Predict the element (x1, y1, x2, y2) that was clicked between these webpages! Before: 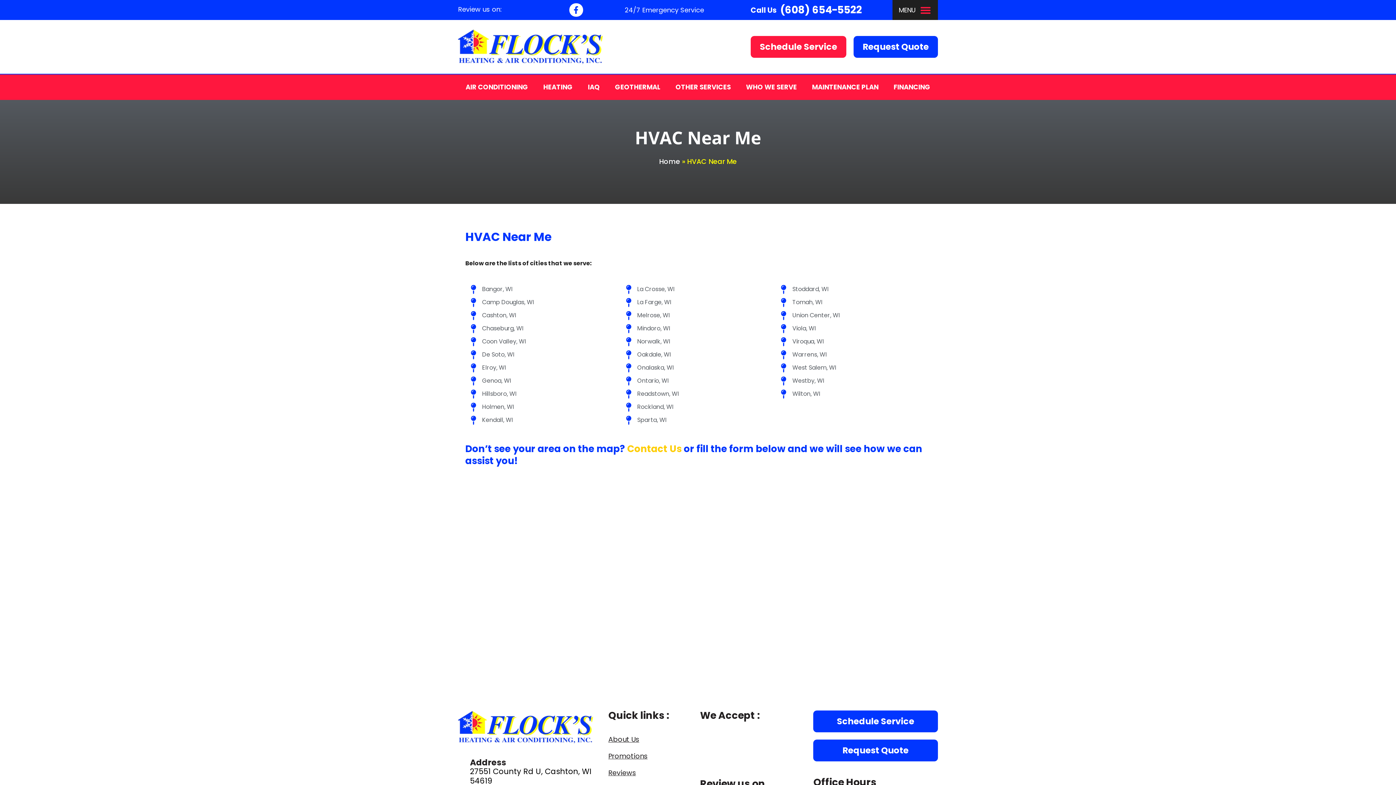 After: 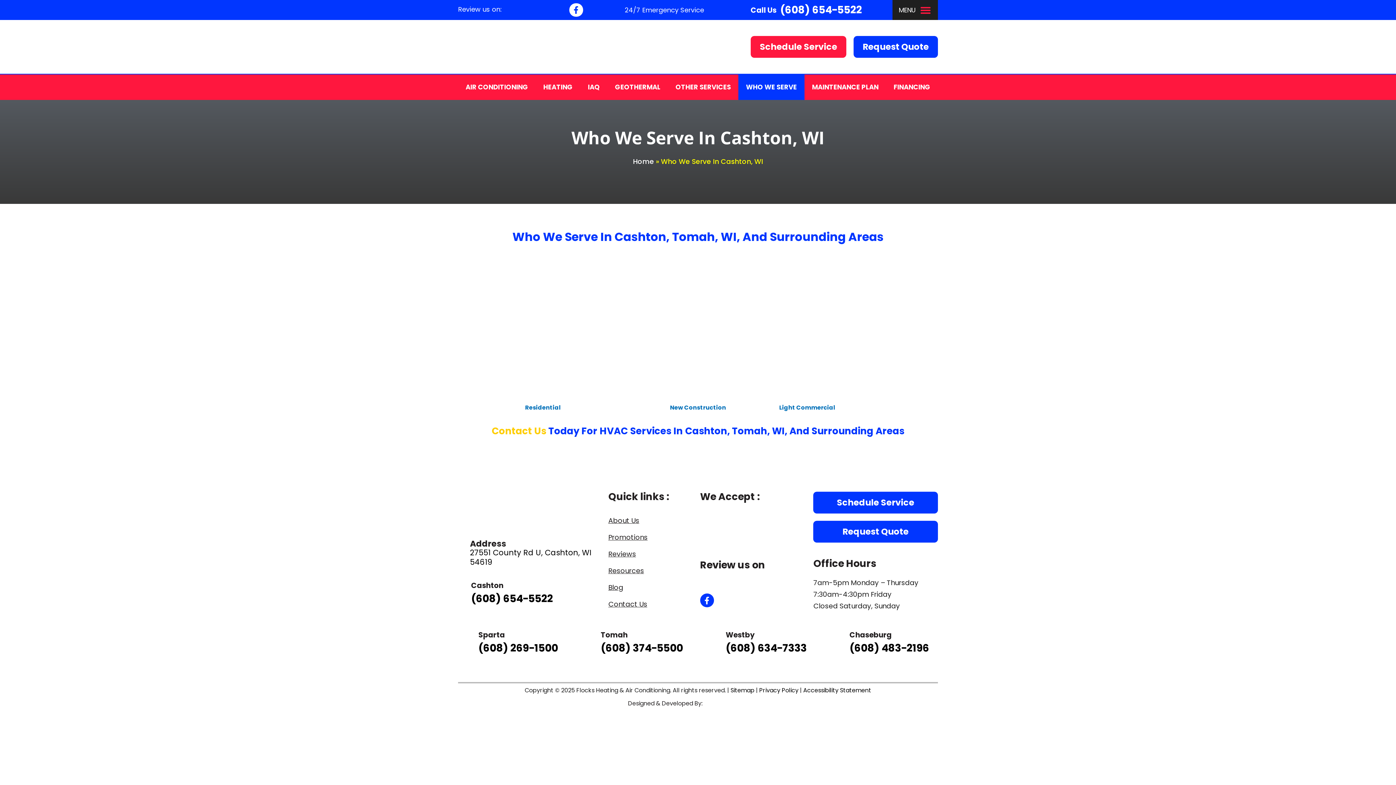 Action: bbox: (738, 74, 804, 100) label: WHO WE SERVE